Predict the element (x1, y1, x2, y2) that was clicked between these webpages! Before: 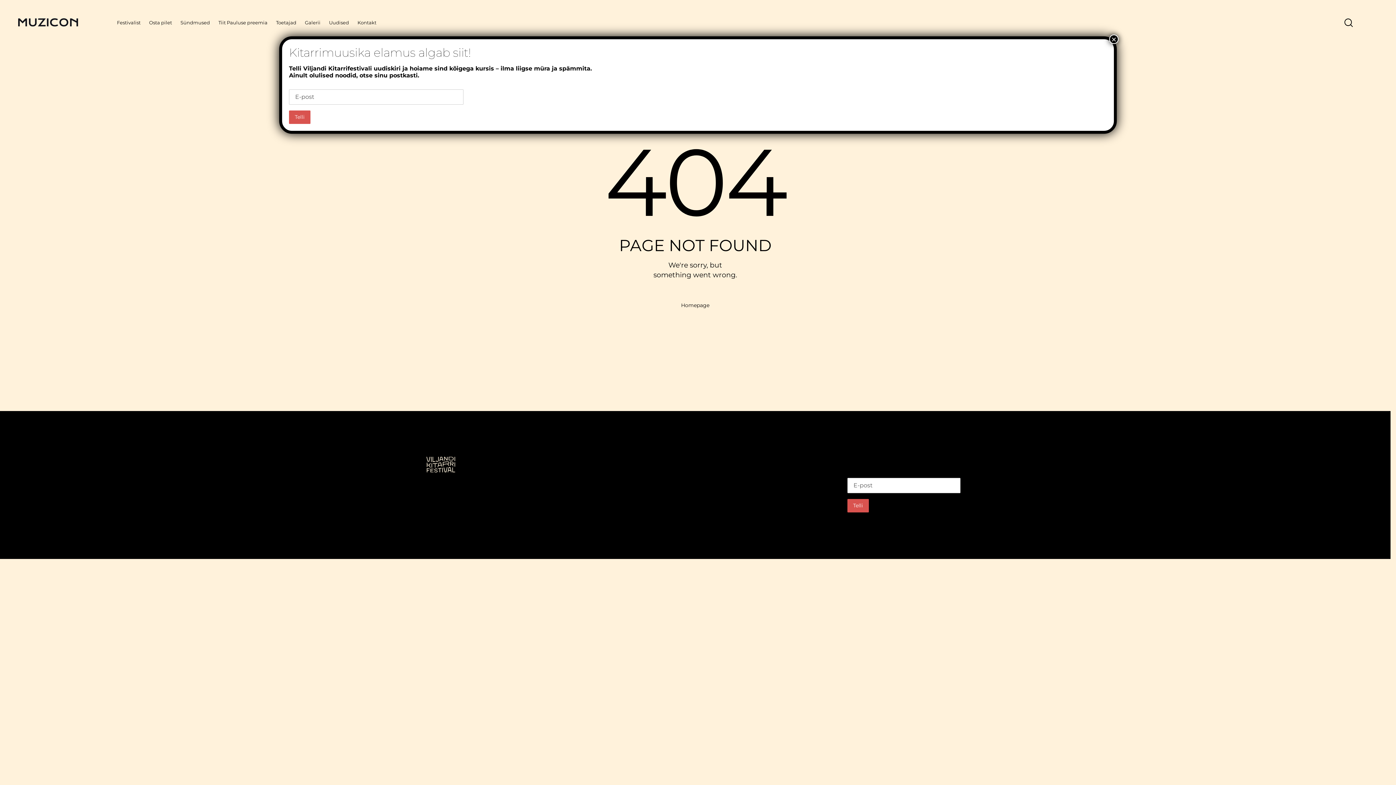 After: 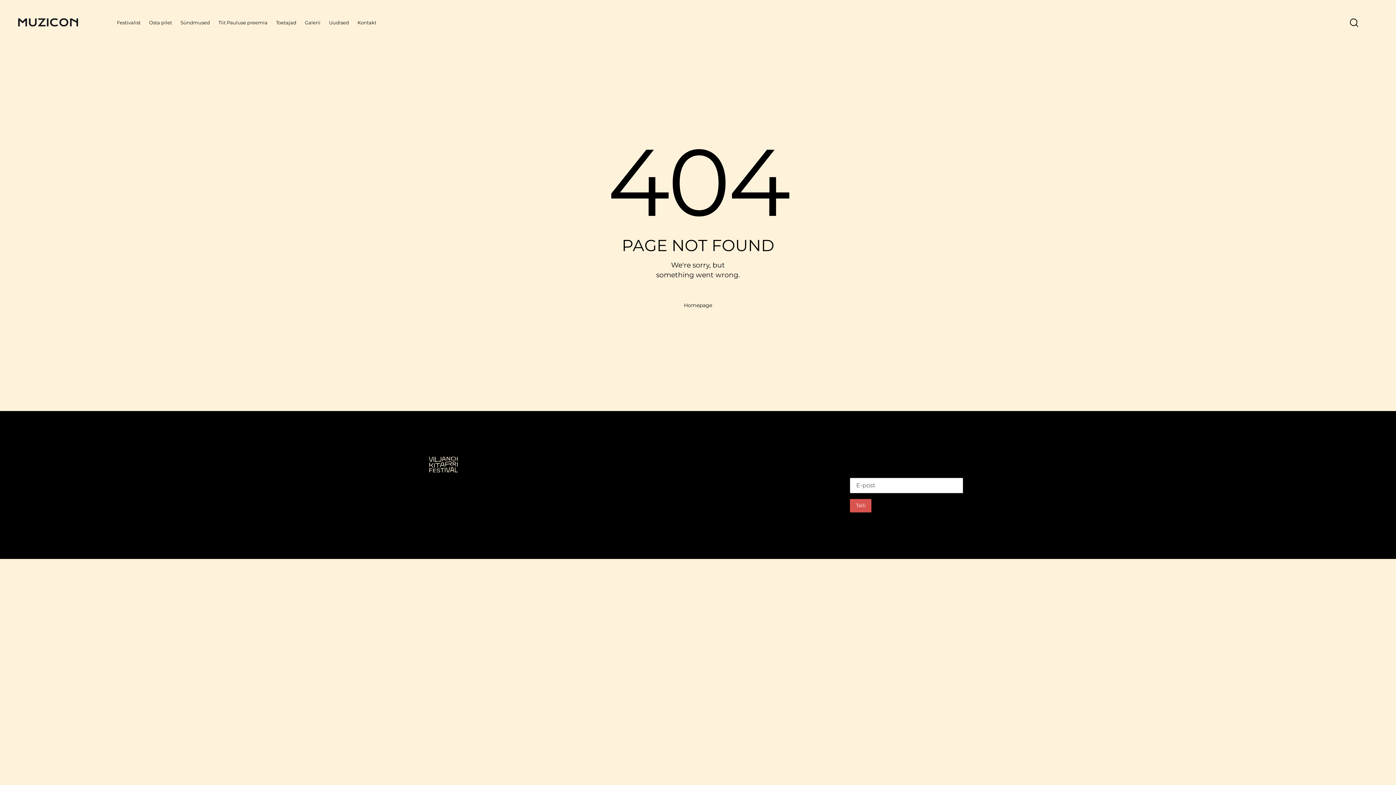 Action: label: Close bbox: (1109, 34, 1118, 44)